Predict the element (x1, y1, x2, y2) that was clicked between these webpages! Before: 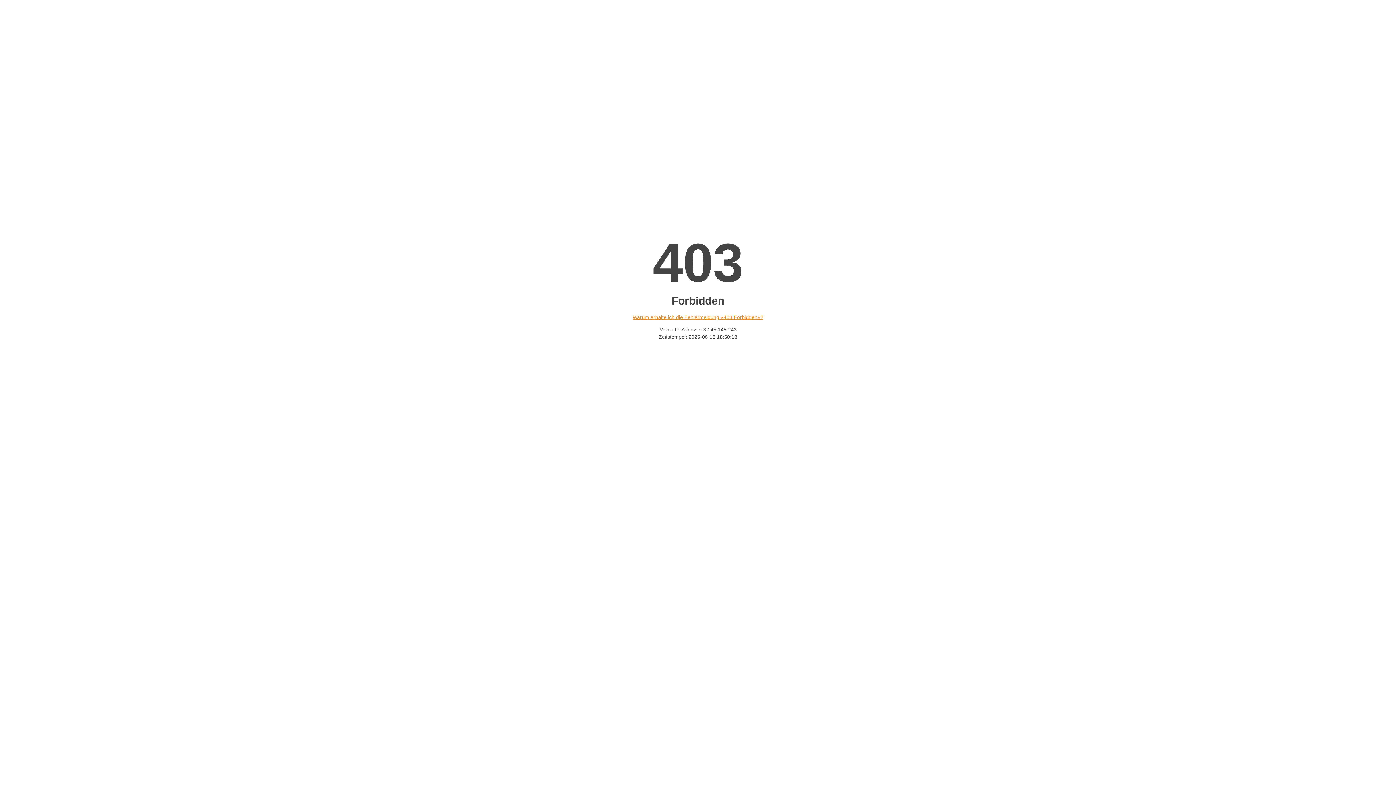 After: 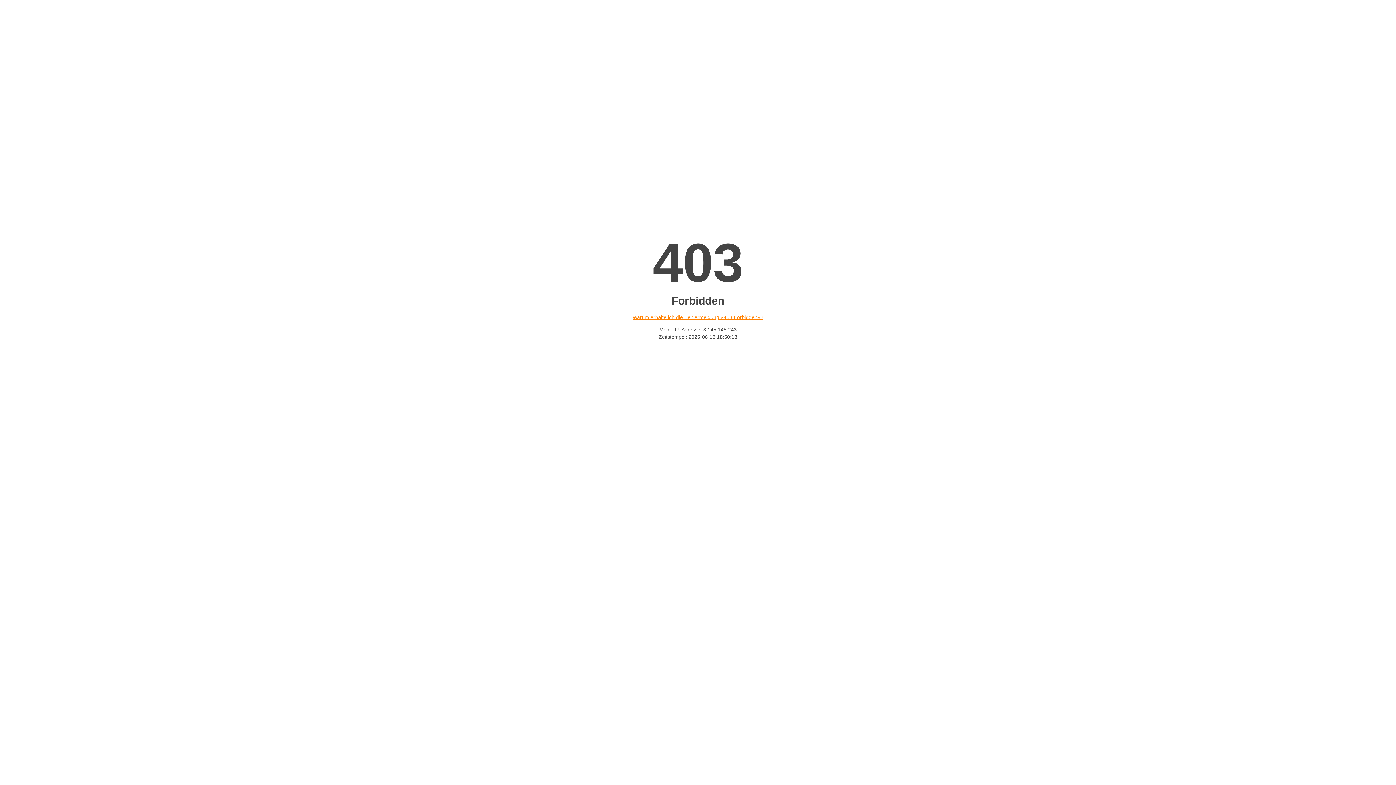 Action: bbox: (632, 314, 763, 320) label: Warum erhalte ich die Fehlermeldung «403 Forbidden»?